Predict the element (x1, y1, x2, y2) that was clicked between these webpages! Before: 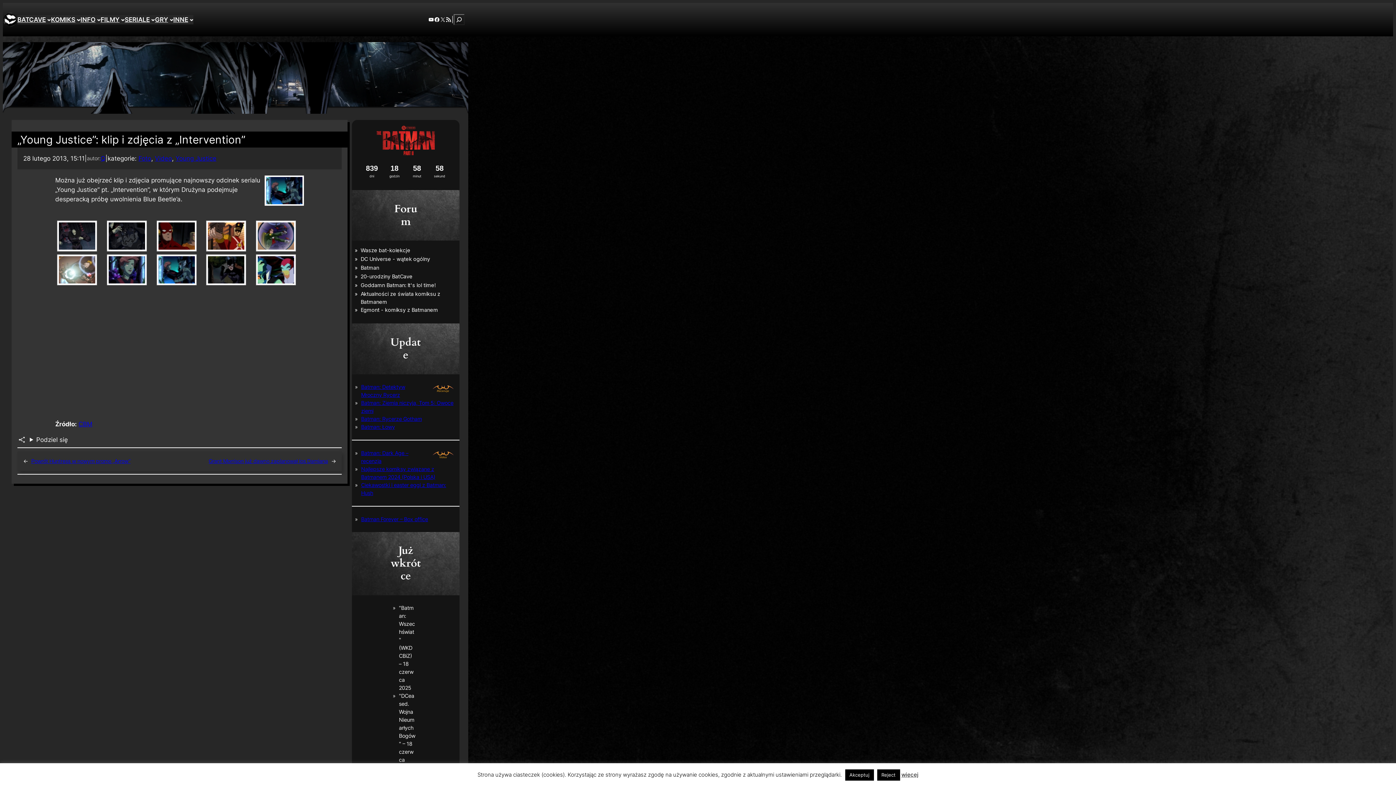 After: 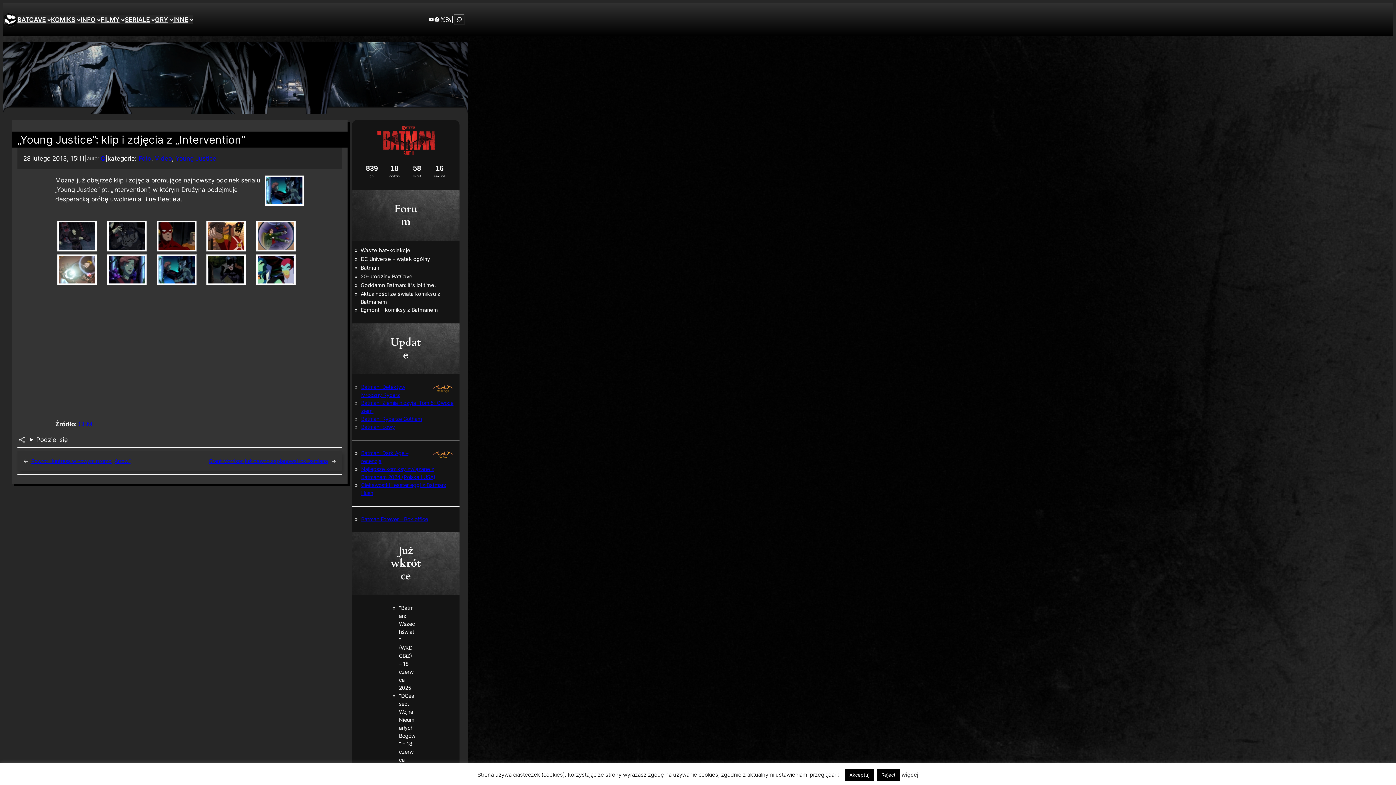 Action: bbox: (901, 771, 918, 778) label: więcej